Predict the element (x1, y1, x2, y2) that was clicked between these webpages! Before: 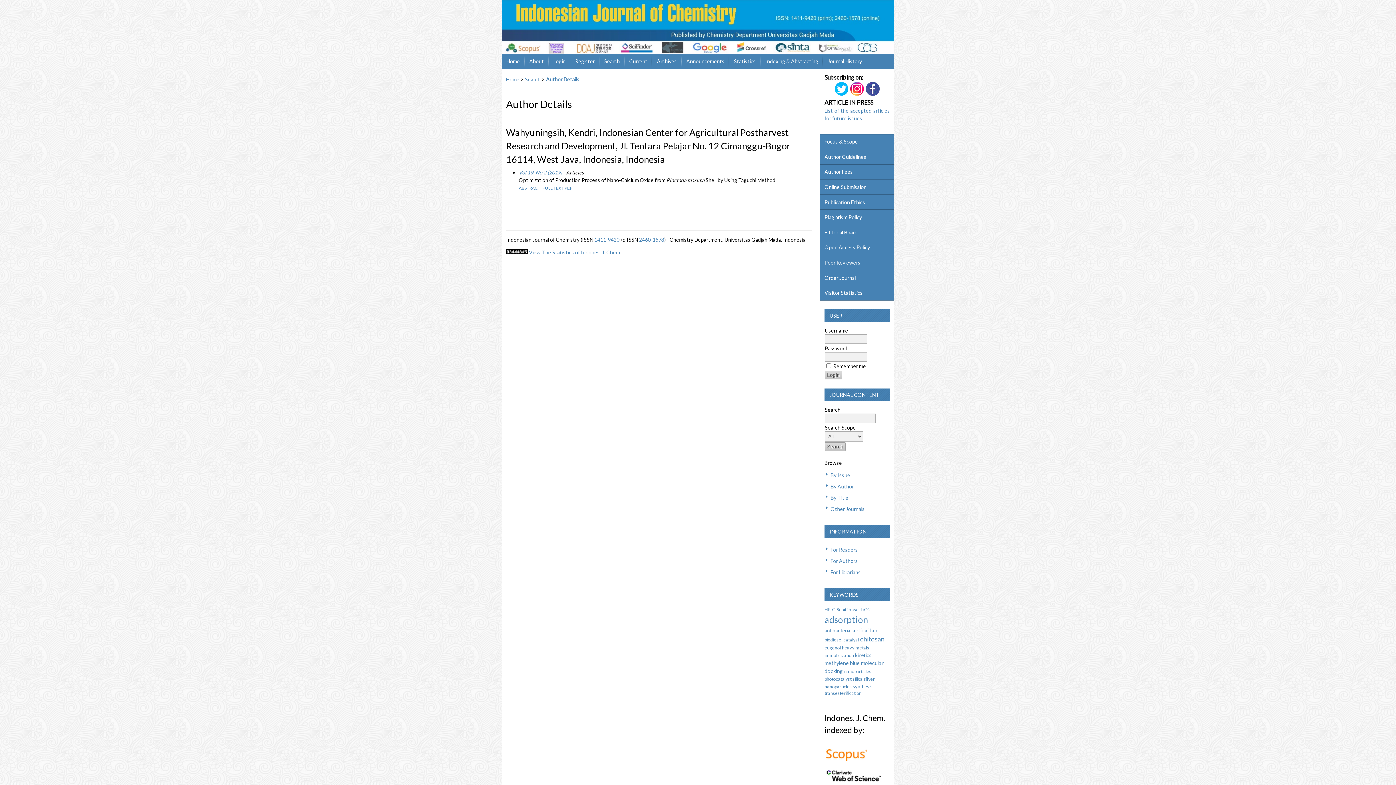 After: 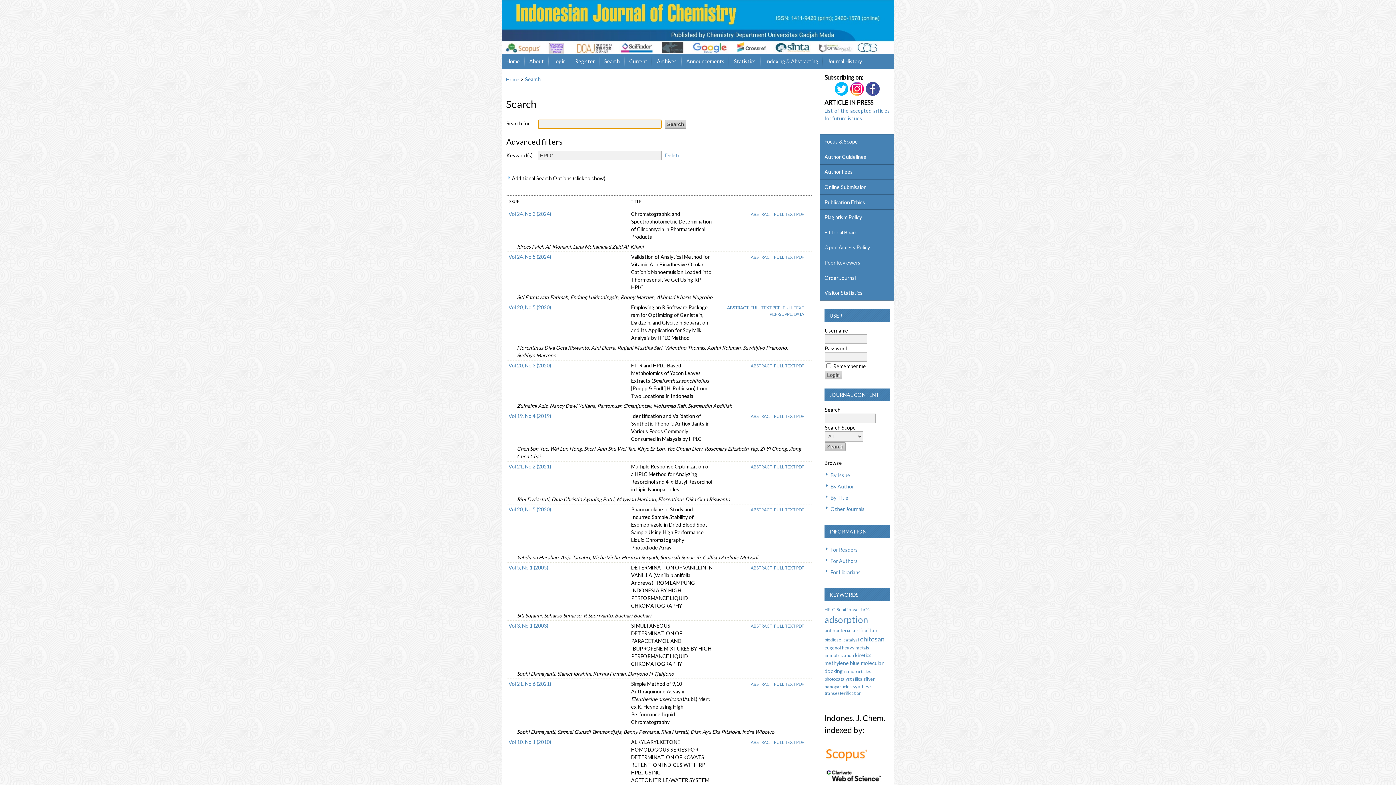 Action: label: HPLC bbox: (824, 606, 835, 612)